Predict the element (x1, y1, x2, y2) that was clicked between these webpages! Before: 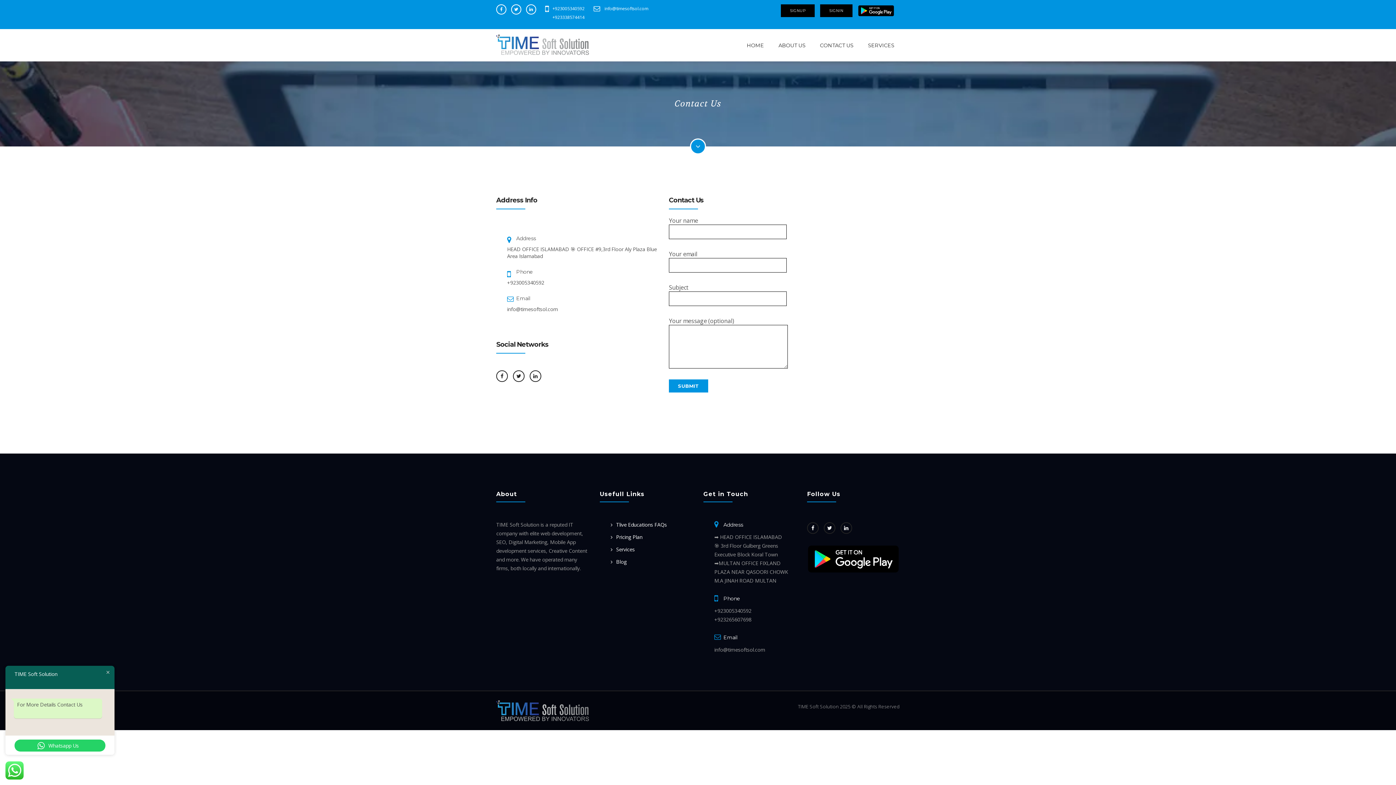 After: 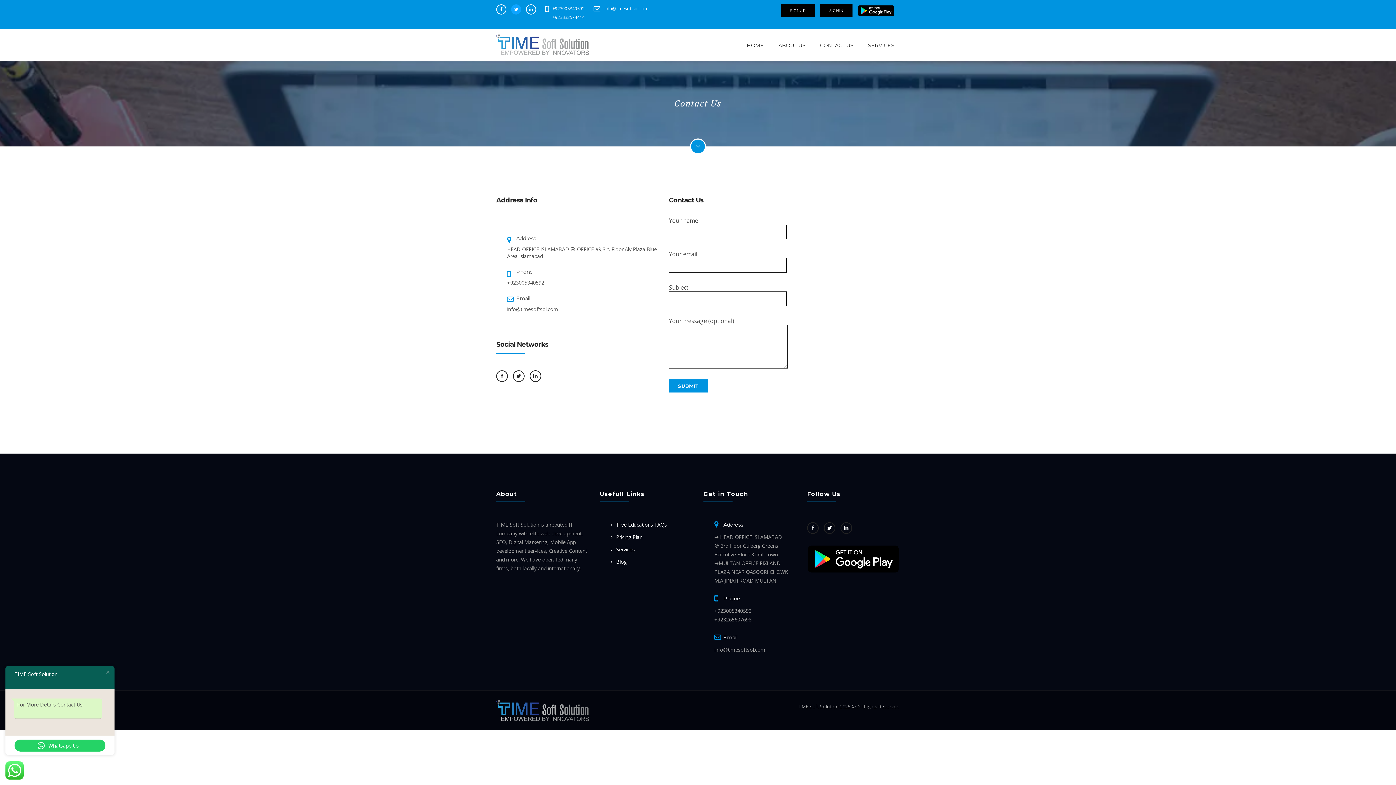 Action: bbox: (511, 4, 521, 14)